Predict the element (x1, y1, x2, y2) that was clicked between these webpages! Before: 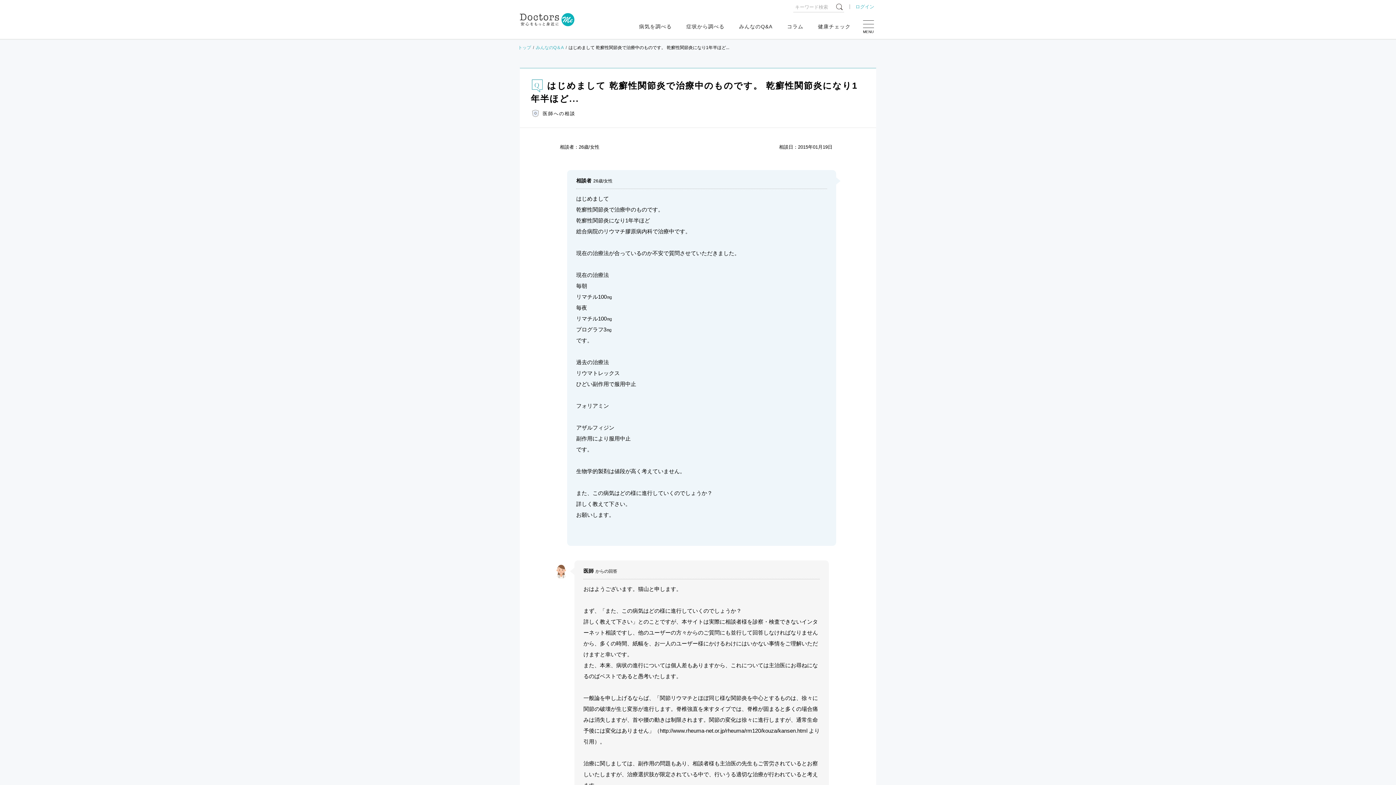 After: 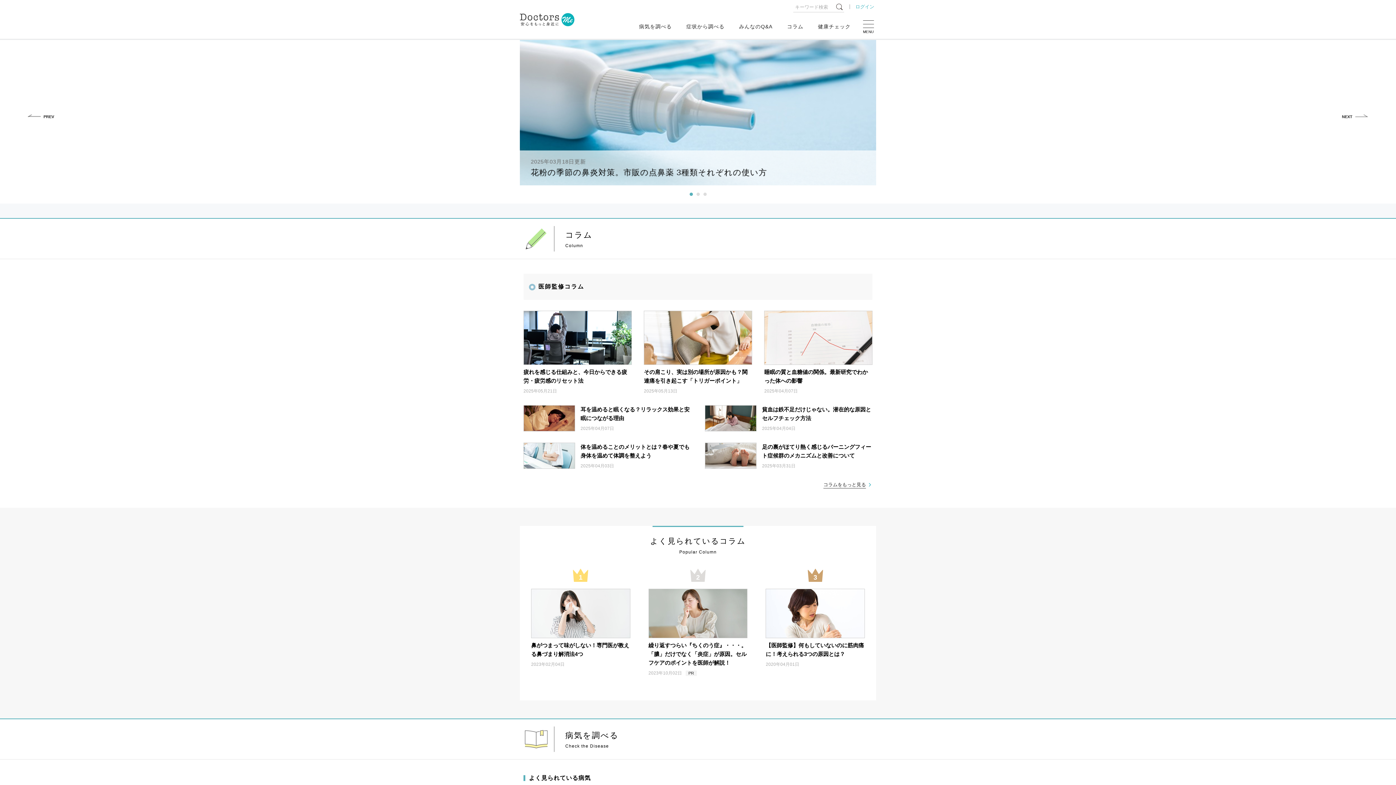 Action: bbox: (520, 15, 574, 22)